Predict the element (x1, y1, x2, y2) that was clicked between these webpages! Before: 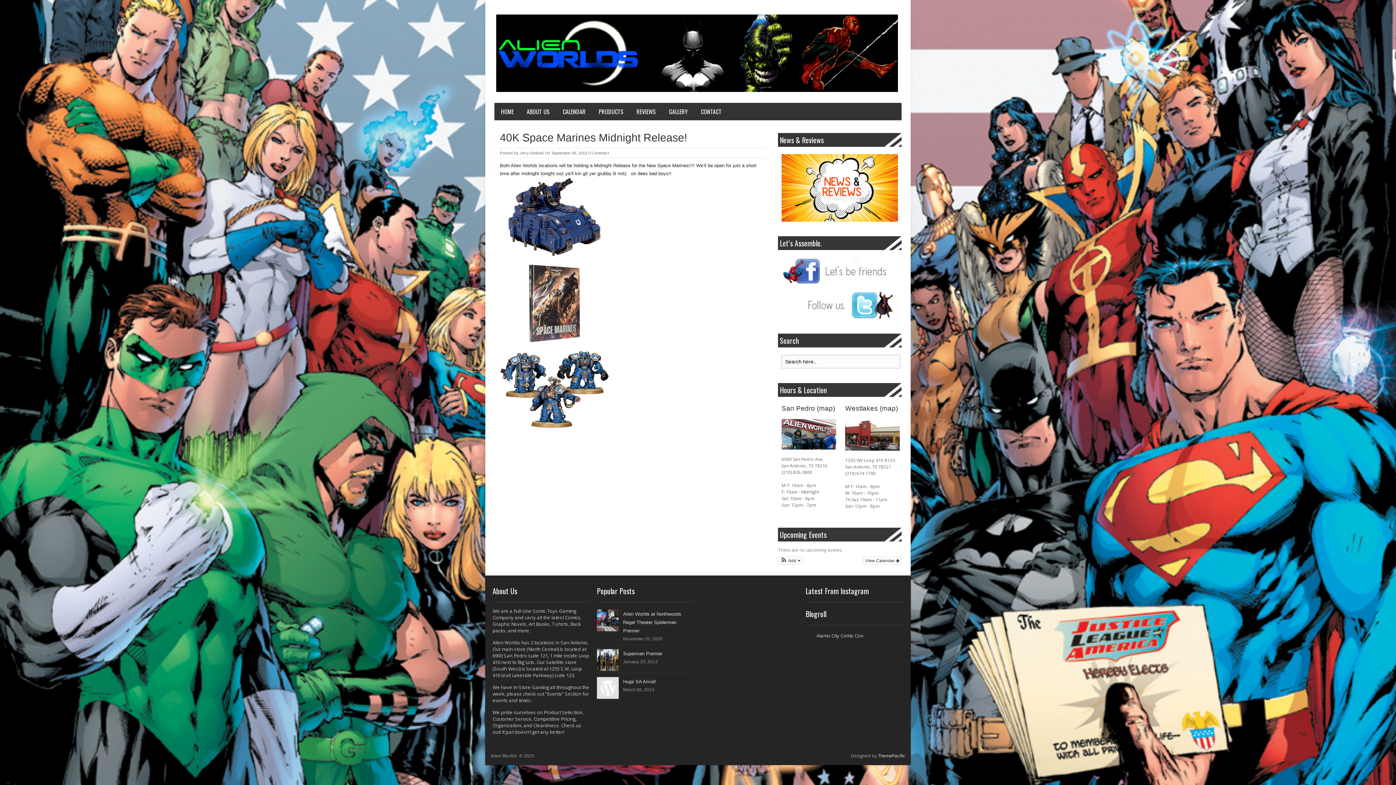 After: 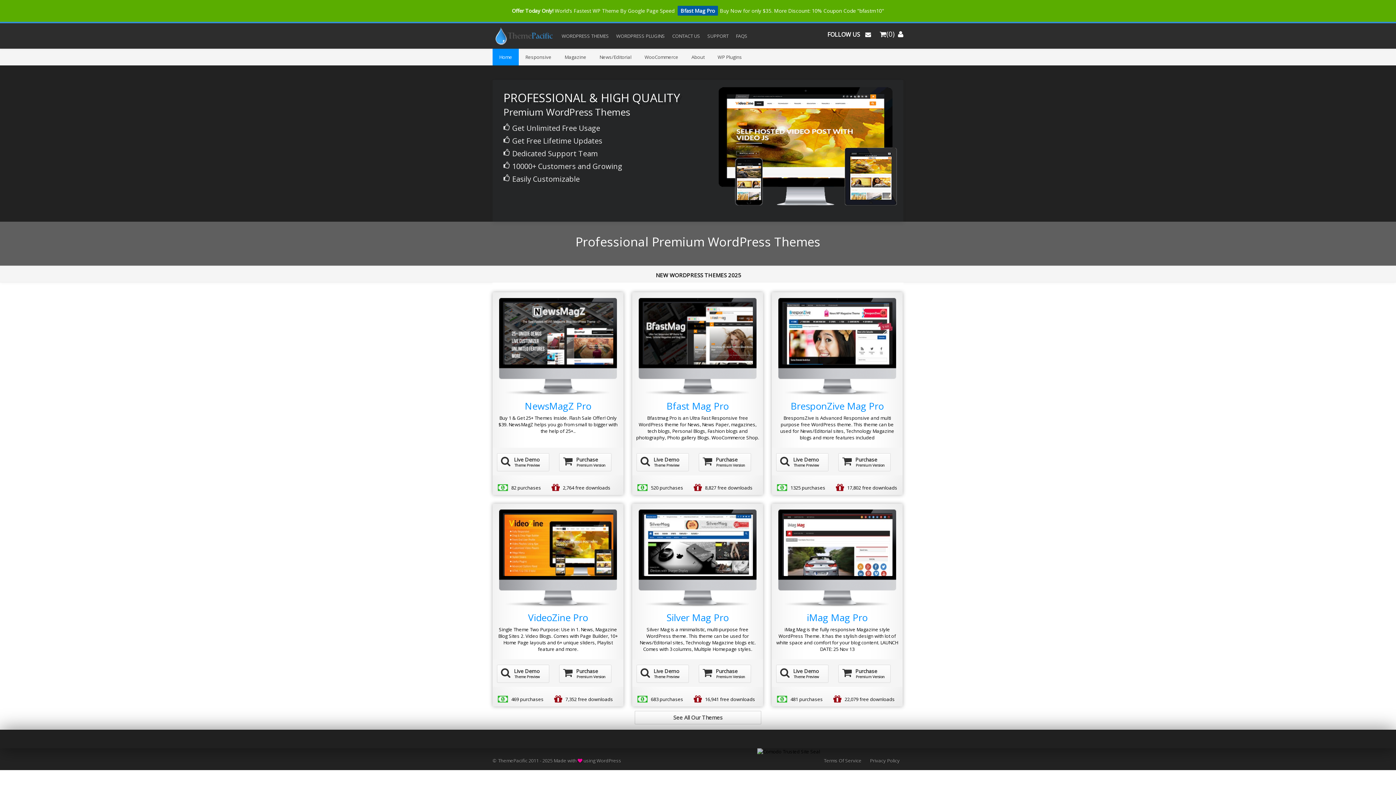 Action: bbox: (878, 752, 905, 759) label: ThemePacific